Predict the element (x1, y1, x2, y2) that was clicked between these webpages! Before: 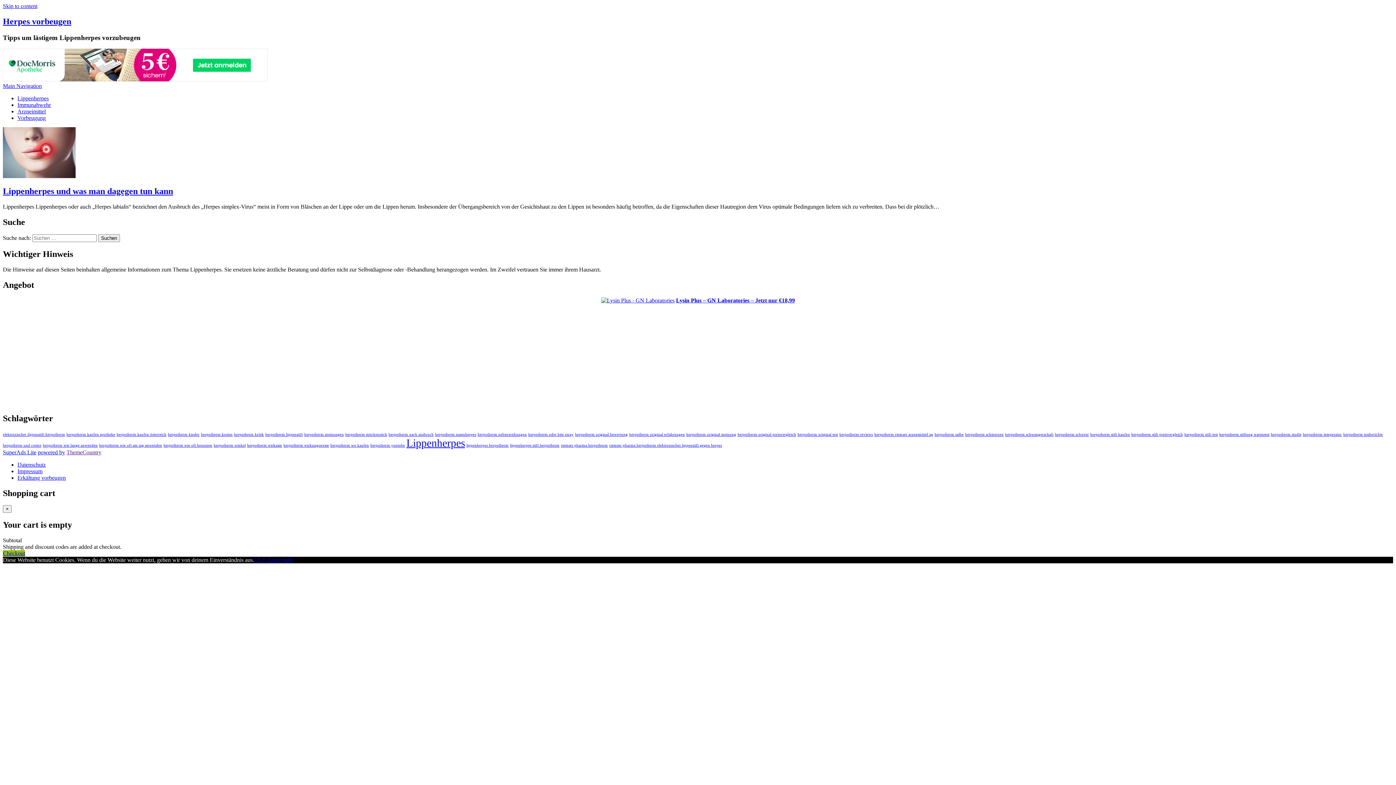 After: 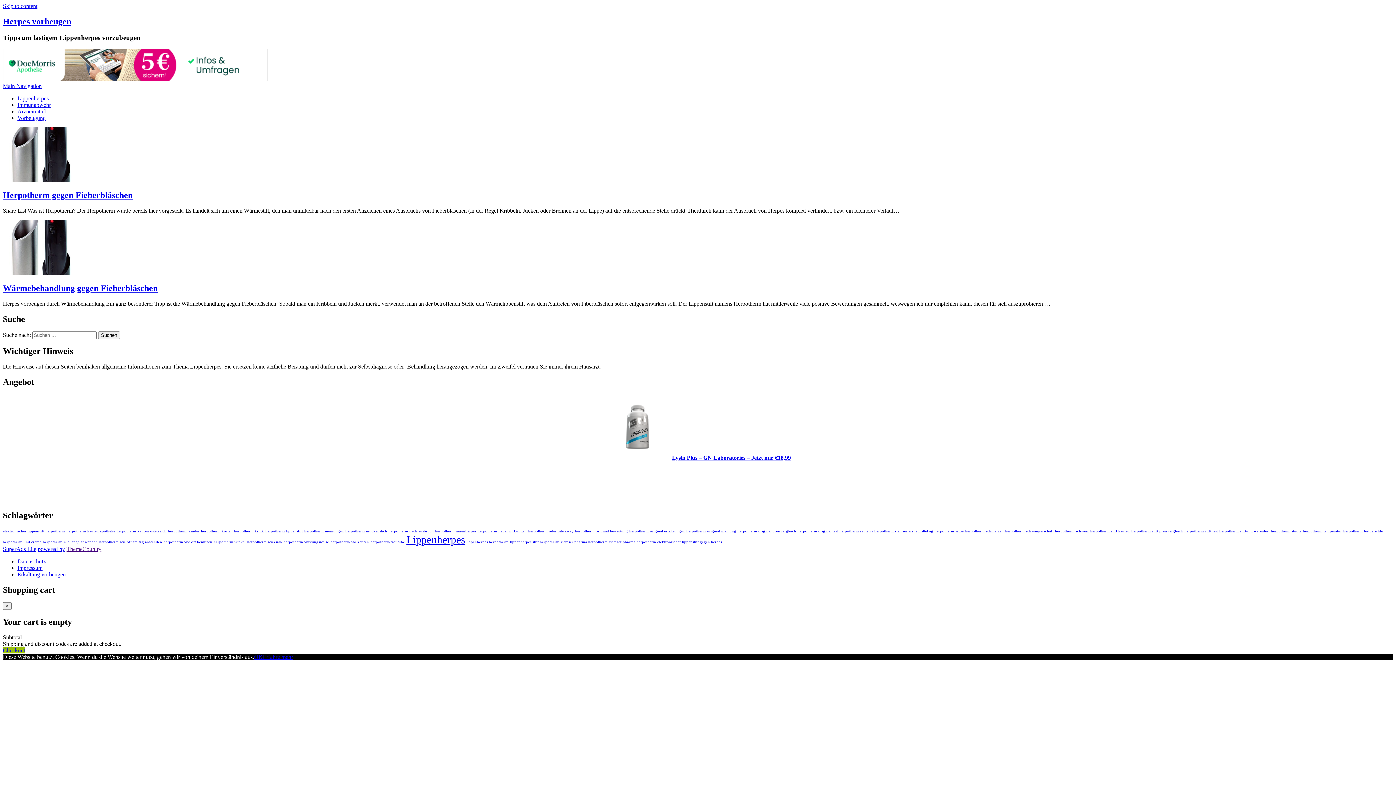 Action: bbox: (561, 443, 608, 447) label: riemser pharma herpotherm (2 Einträge)